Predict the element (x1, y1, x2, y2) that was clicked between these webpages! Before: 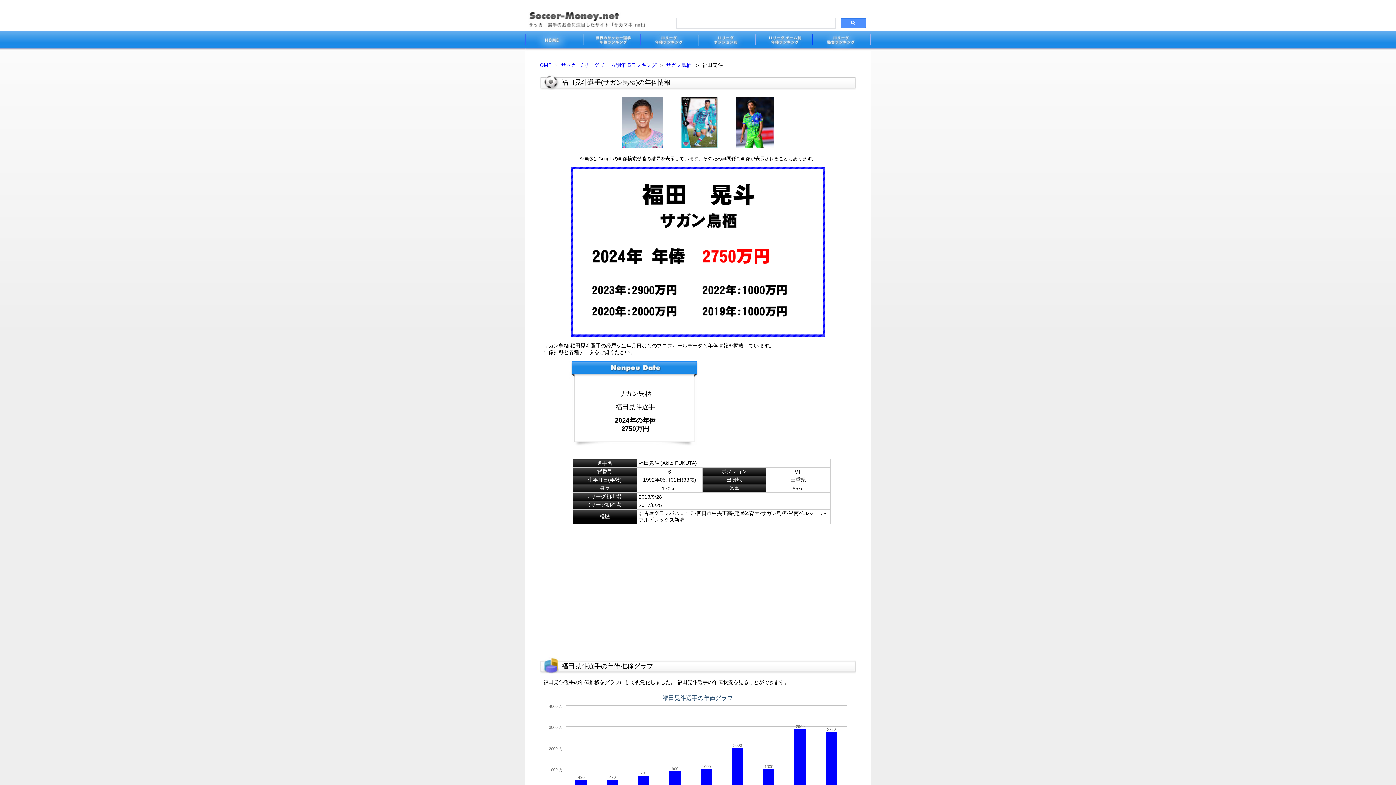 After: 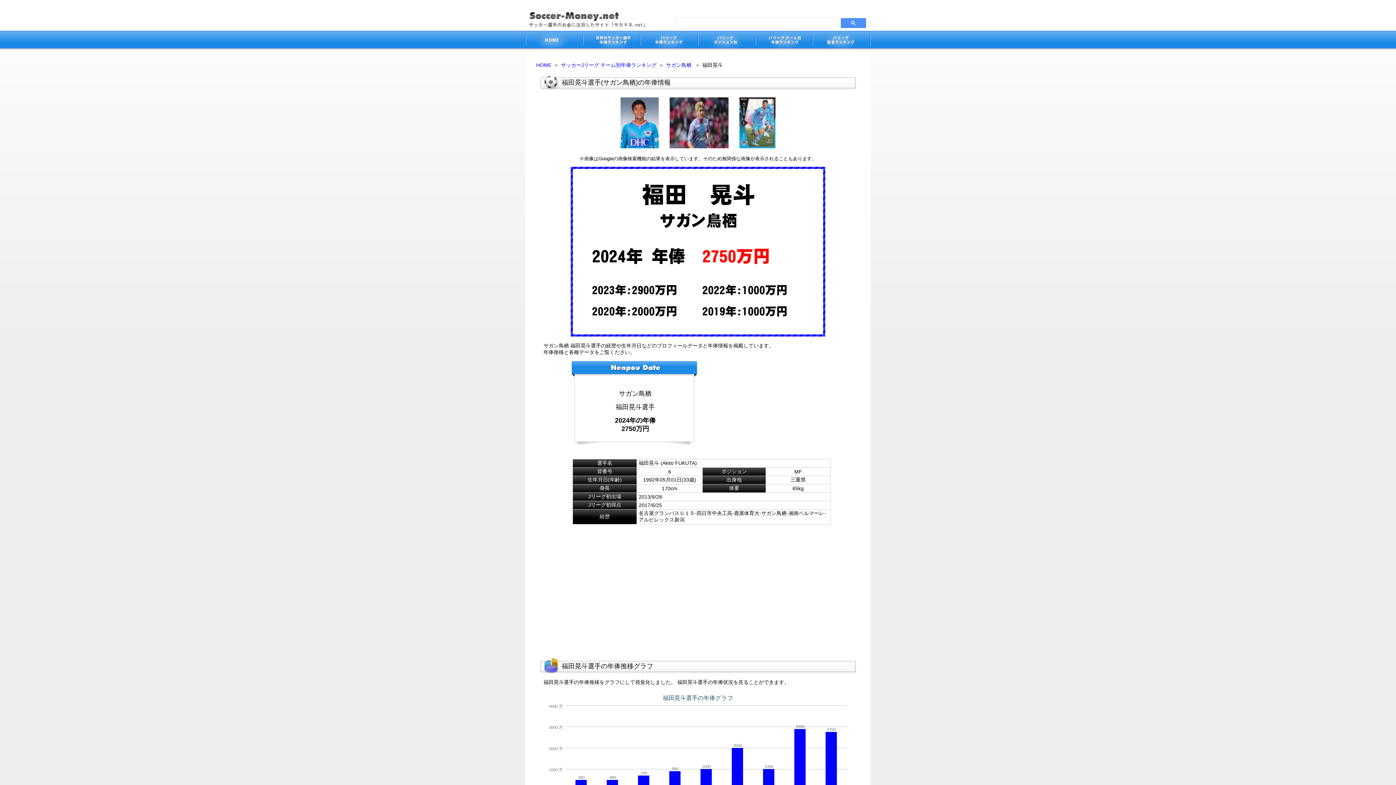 Action: label: 世界のサッカー選手の年俸・年収 bbox: (582, 30, 640, 50)